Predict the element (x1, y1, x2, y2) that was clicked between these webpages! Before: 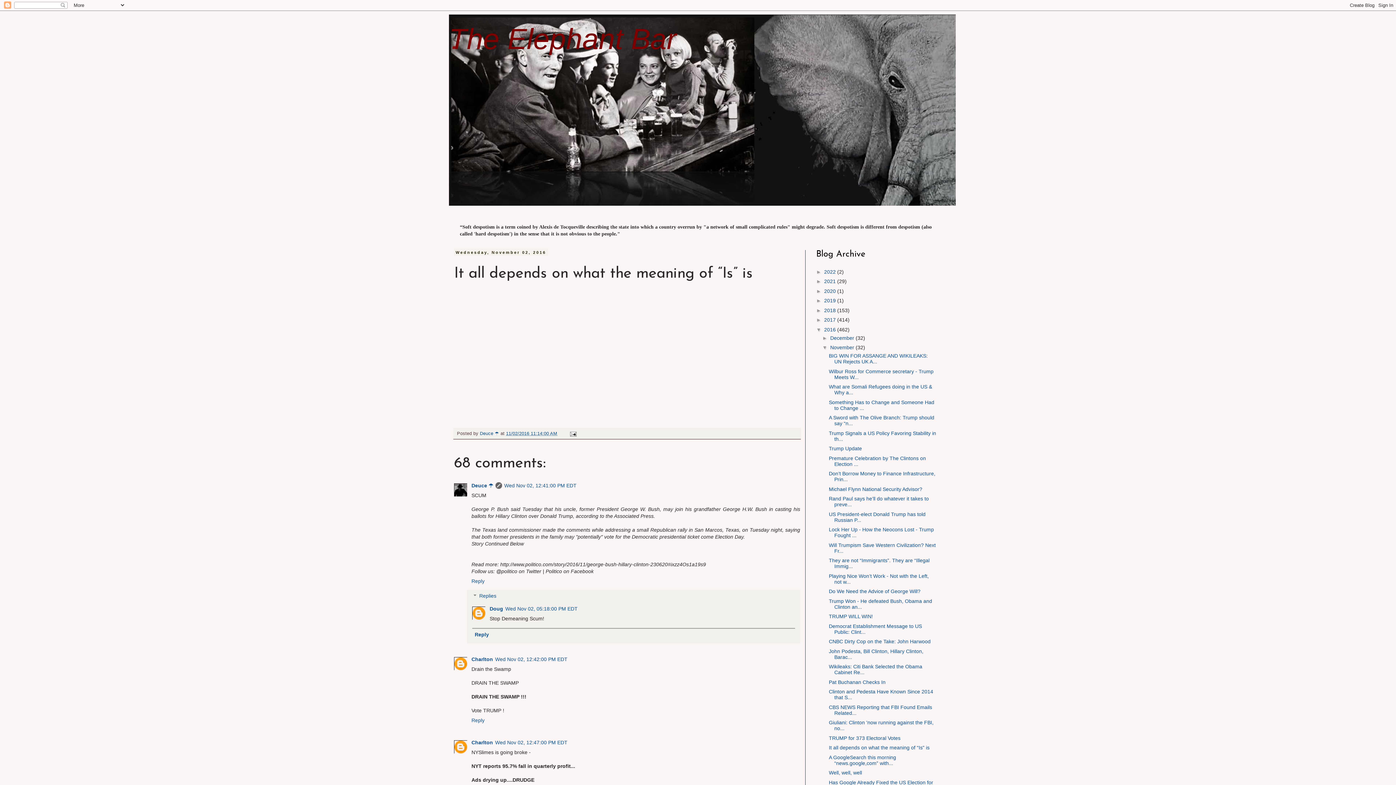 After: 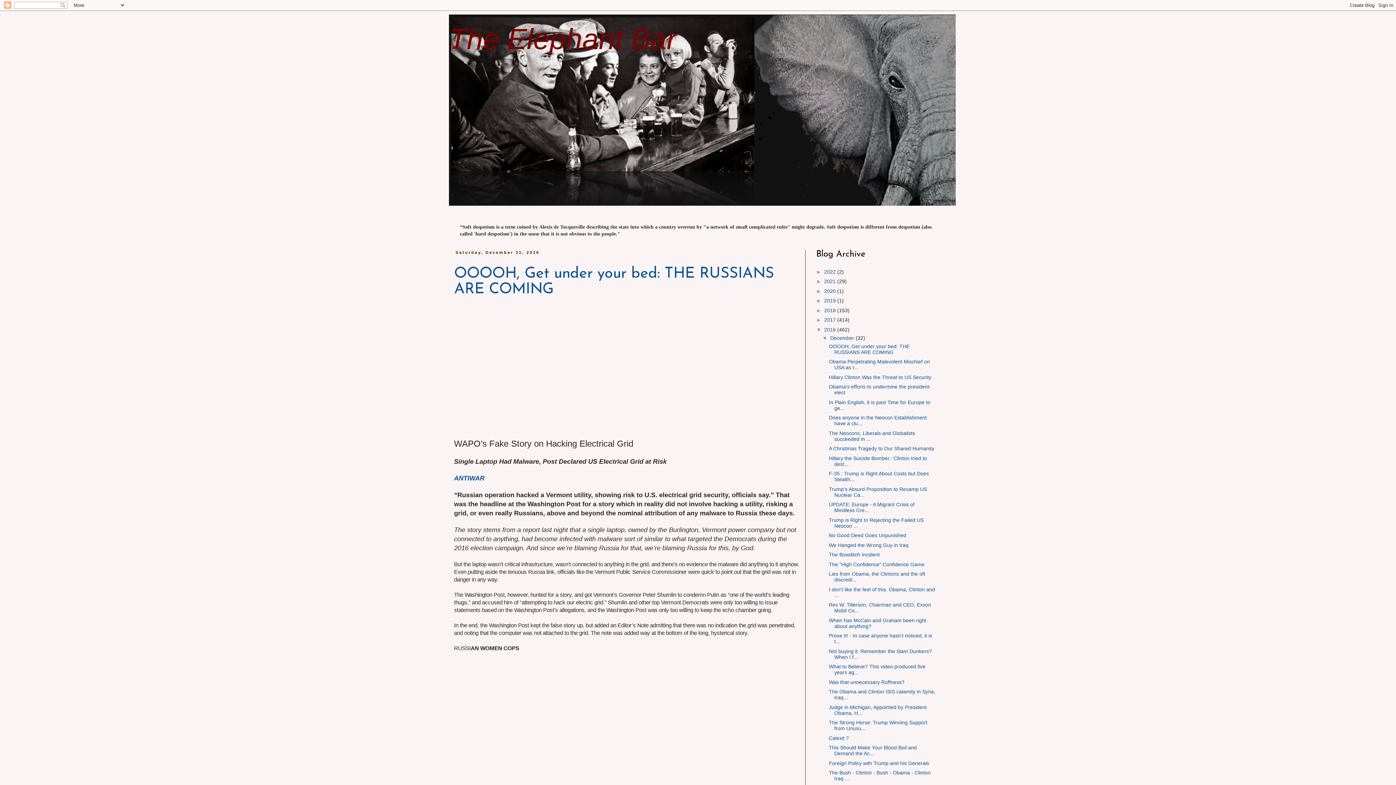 Action: bbox: (830, 335, 855, 340) label: December 